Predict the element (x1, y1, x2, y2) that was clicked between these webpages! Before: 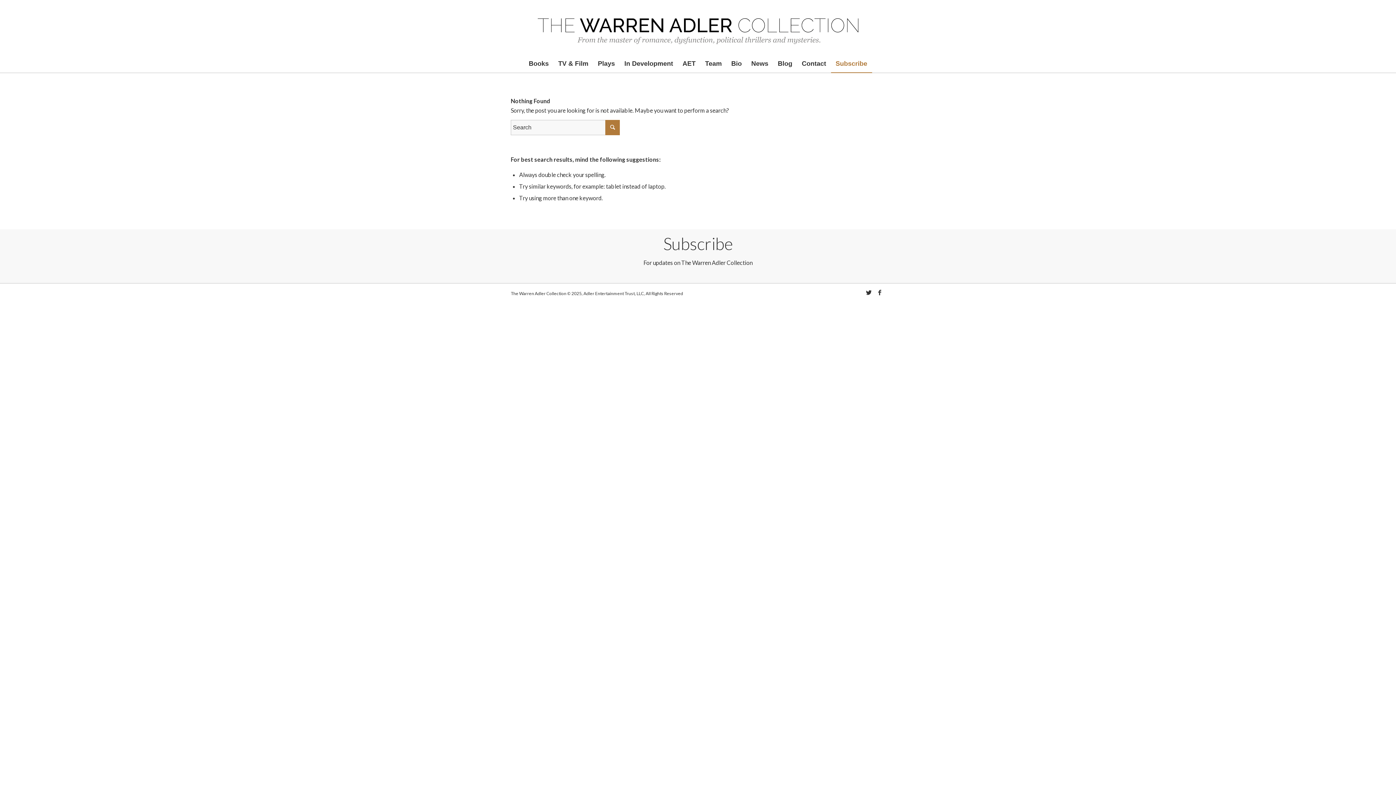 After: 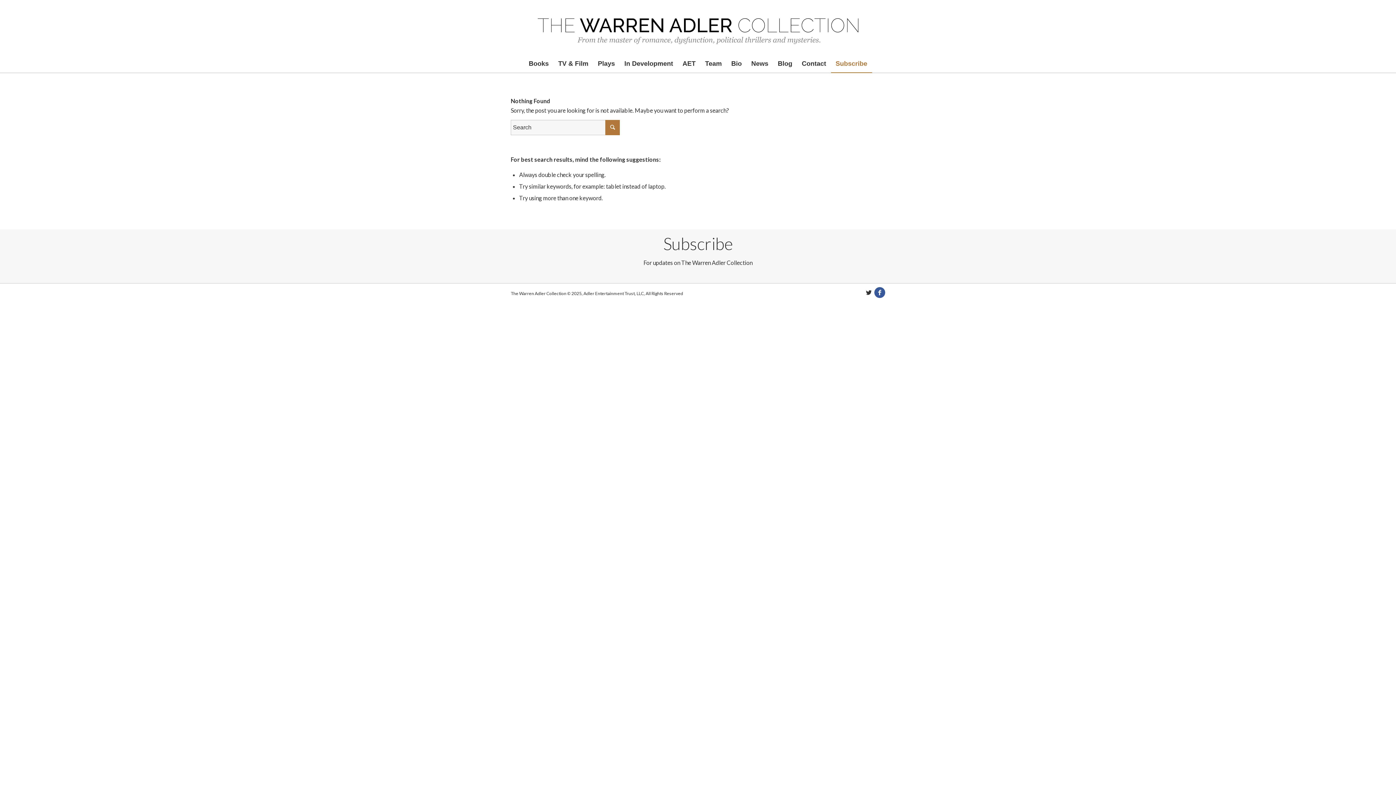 Action: label: Link to Facebook bbox: (874, 287, 885, 298)